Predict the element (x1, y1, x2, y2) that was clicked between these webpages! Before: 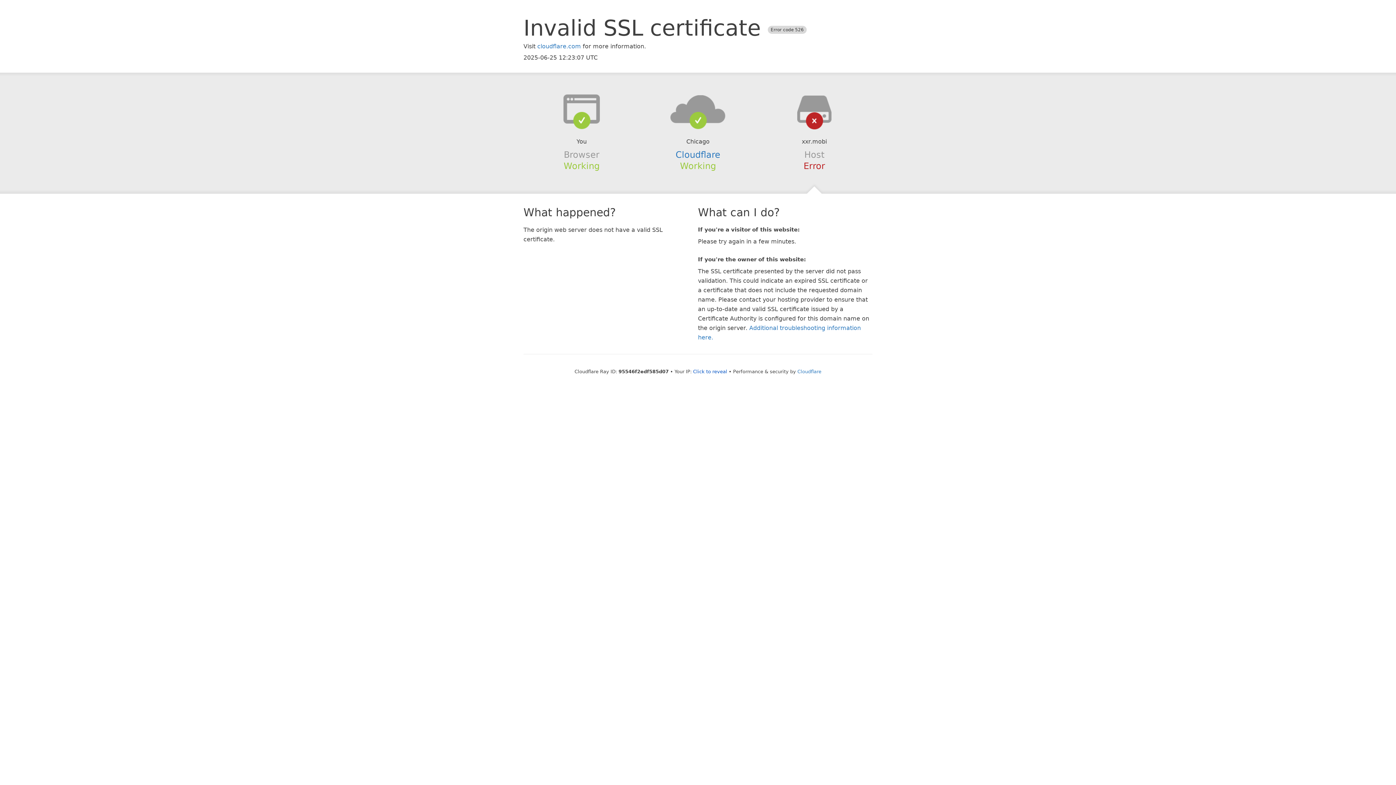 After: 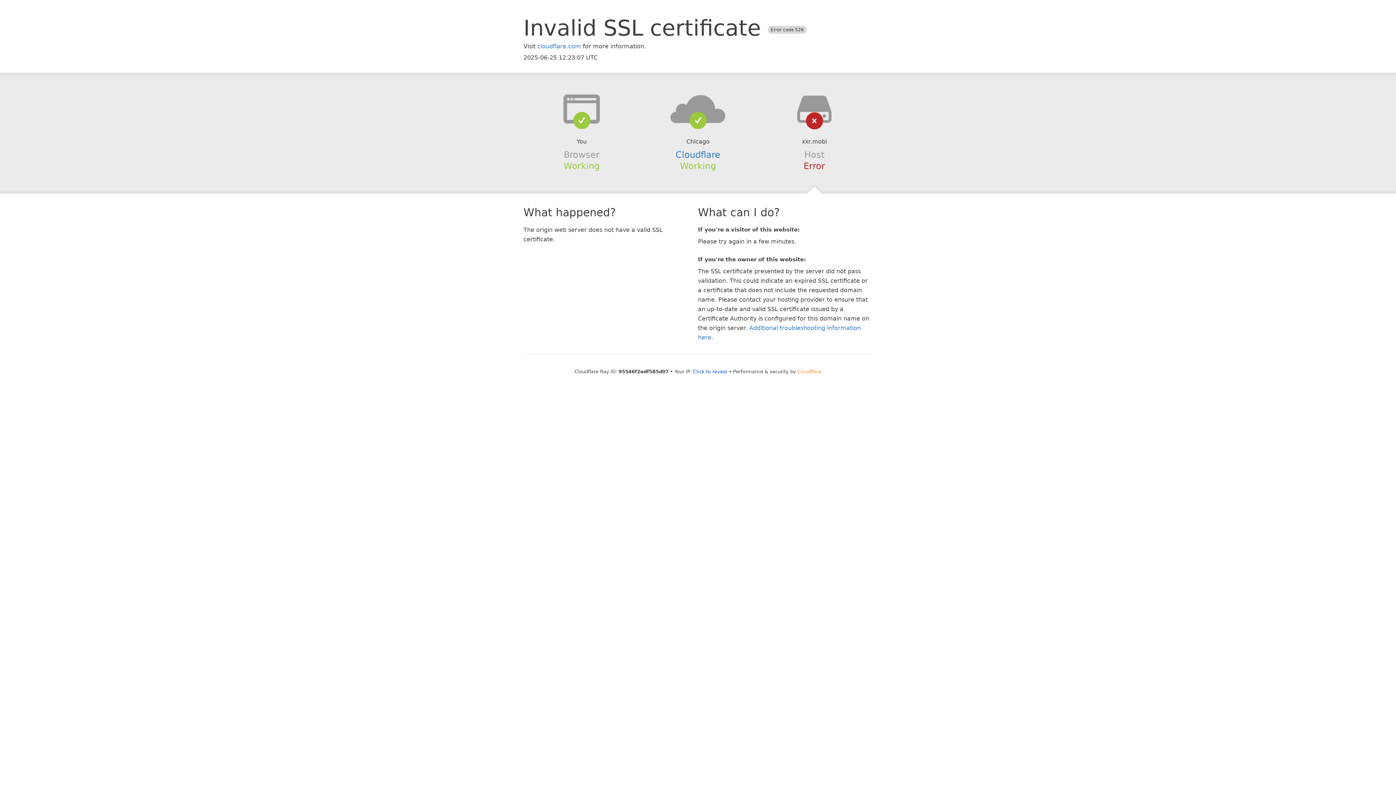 Action: label: Cloudflare bbox: (797, 368, 821, 374)